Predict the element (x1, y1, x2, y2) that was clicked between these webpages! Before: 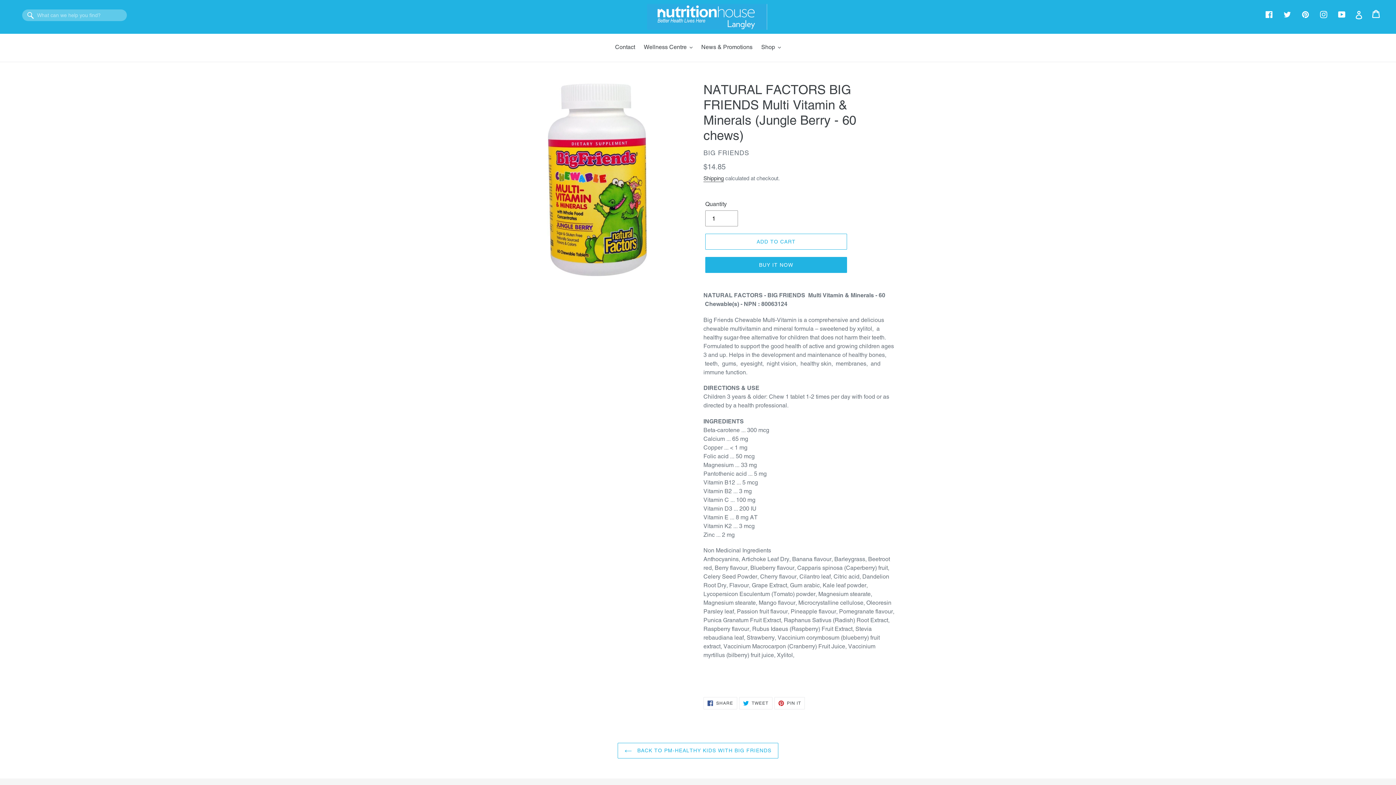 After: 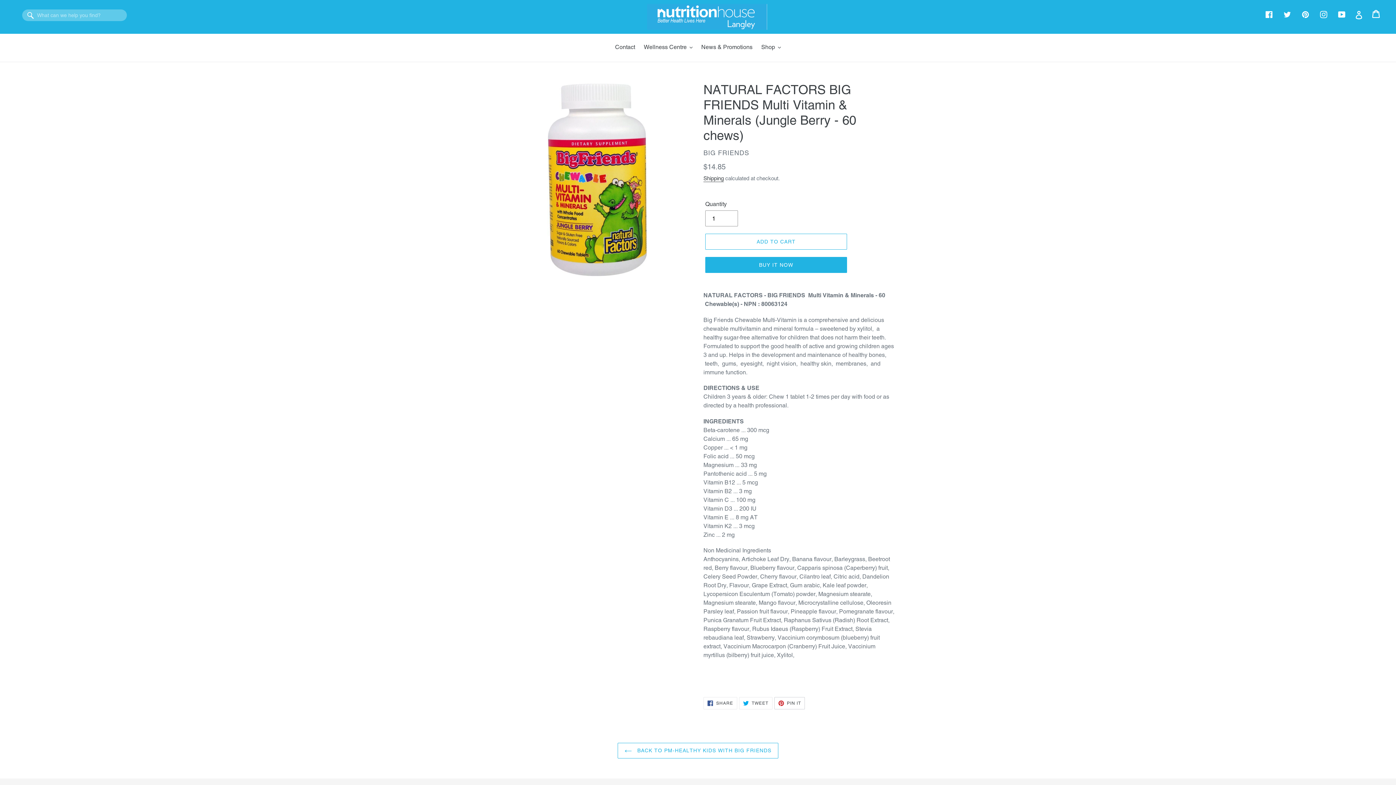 Action: label:  PIN IT
PIN ON PINTEREST bbox: (774, 697, 805, 709)